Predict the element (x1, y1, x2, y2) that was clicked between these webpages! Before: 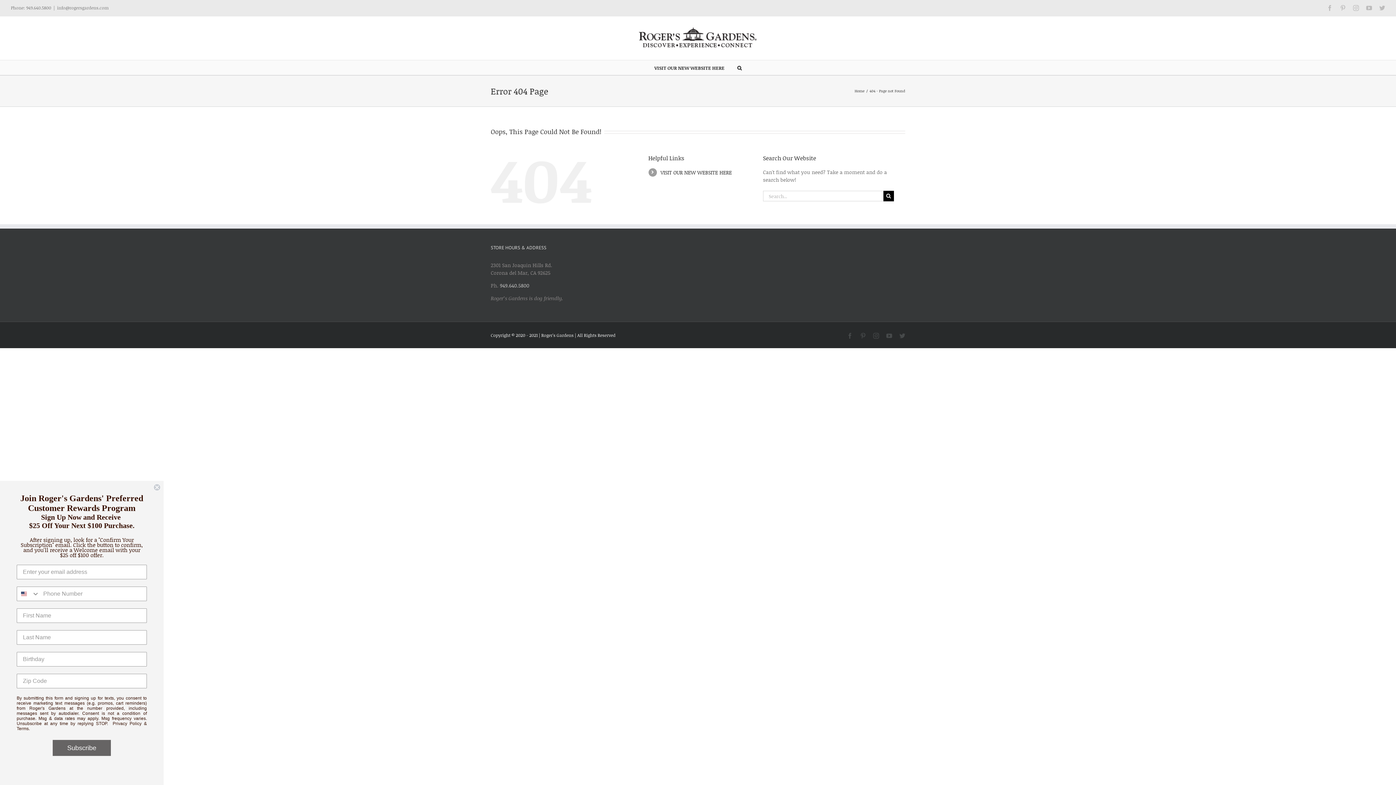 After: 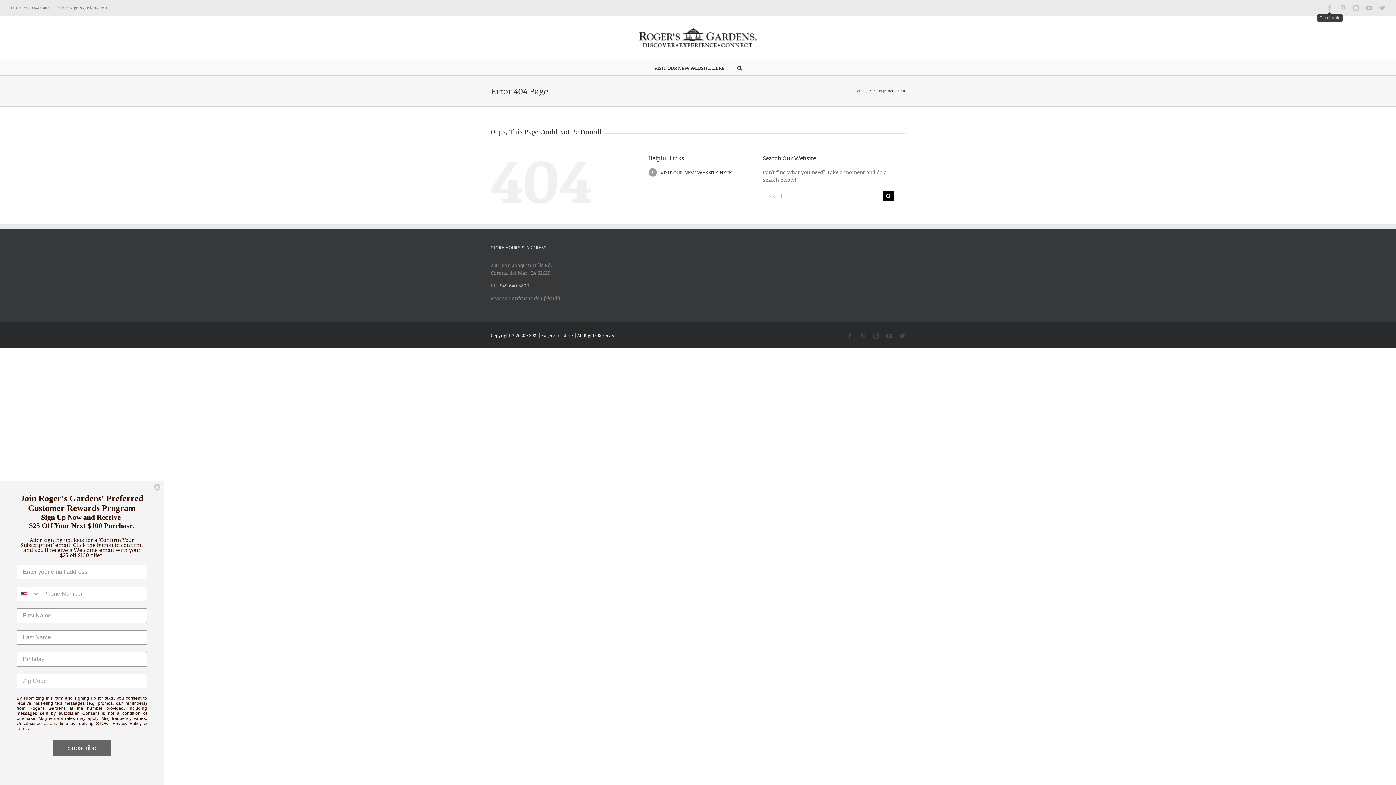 Action: bbox: (1327, 5, 1333, 10) label: Facebook